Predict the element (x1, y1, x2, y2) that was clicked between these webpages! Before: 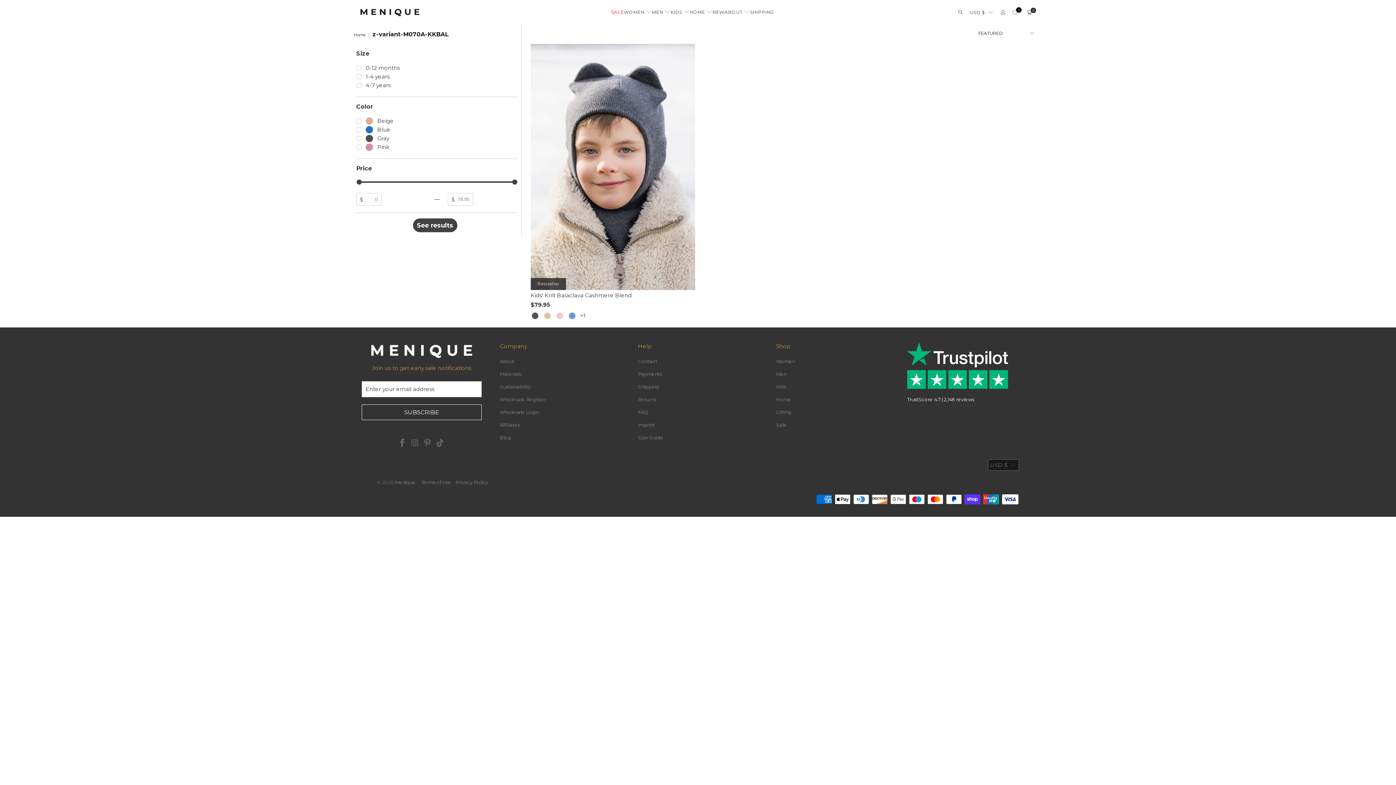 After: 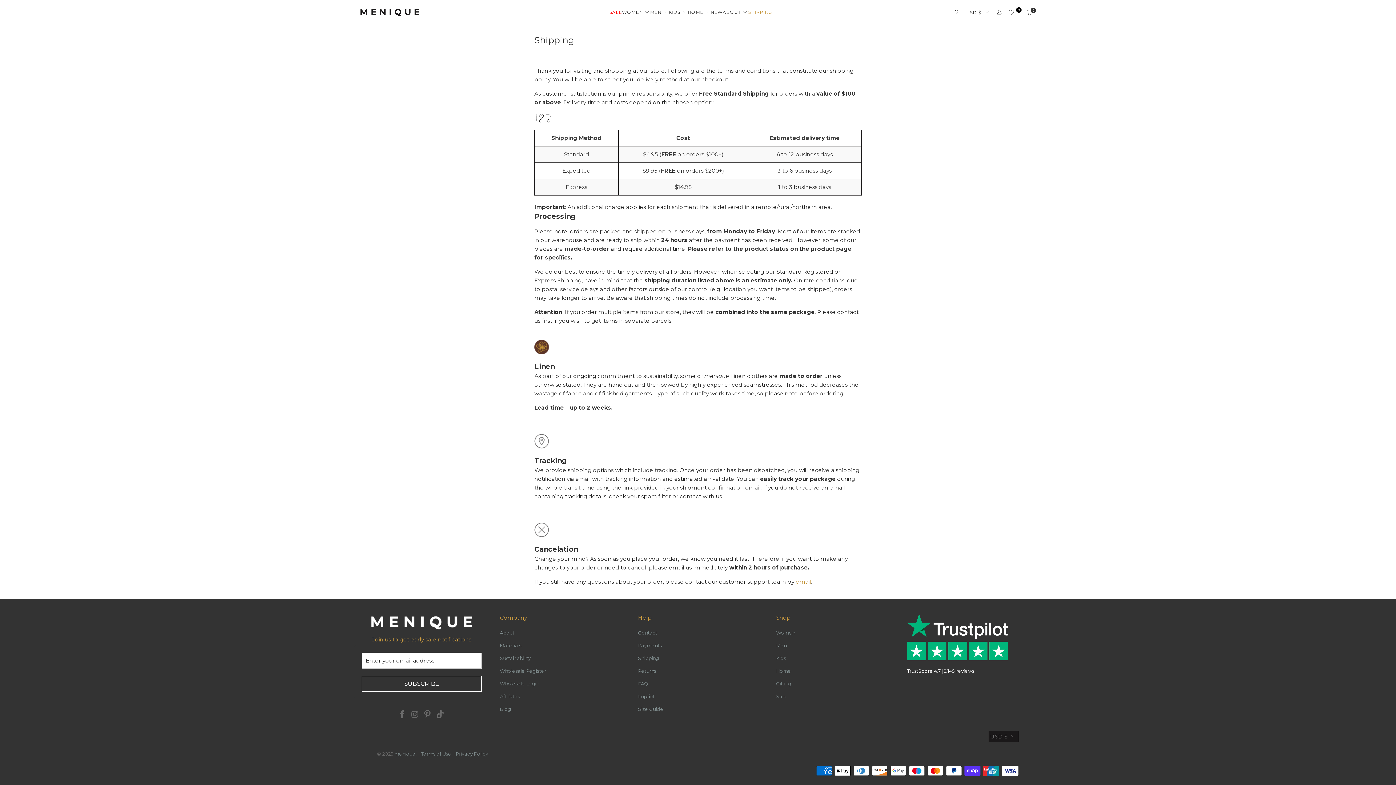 Action: bbox: (750, 3, 774, 17) label: SHIPPING